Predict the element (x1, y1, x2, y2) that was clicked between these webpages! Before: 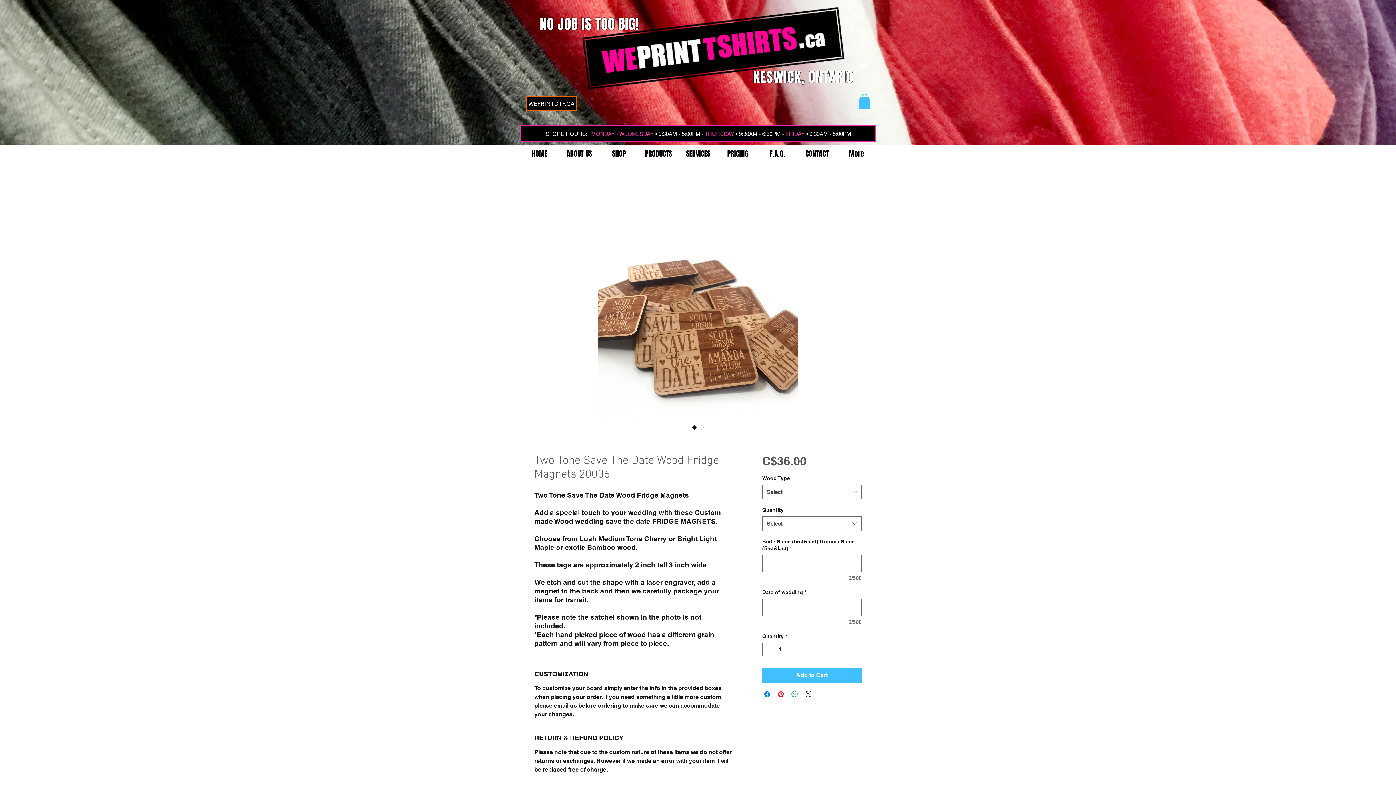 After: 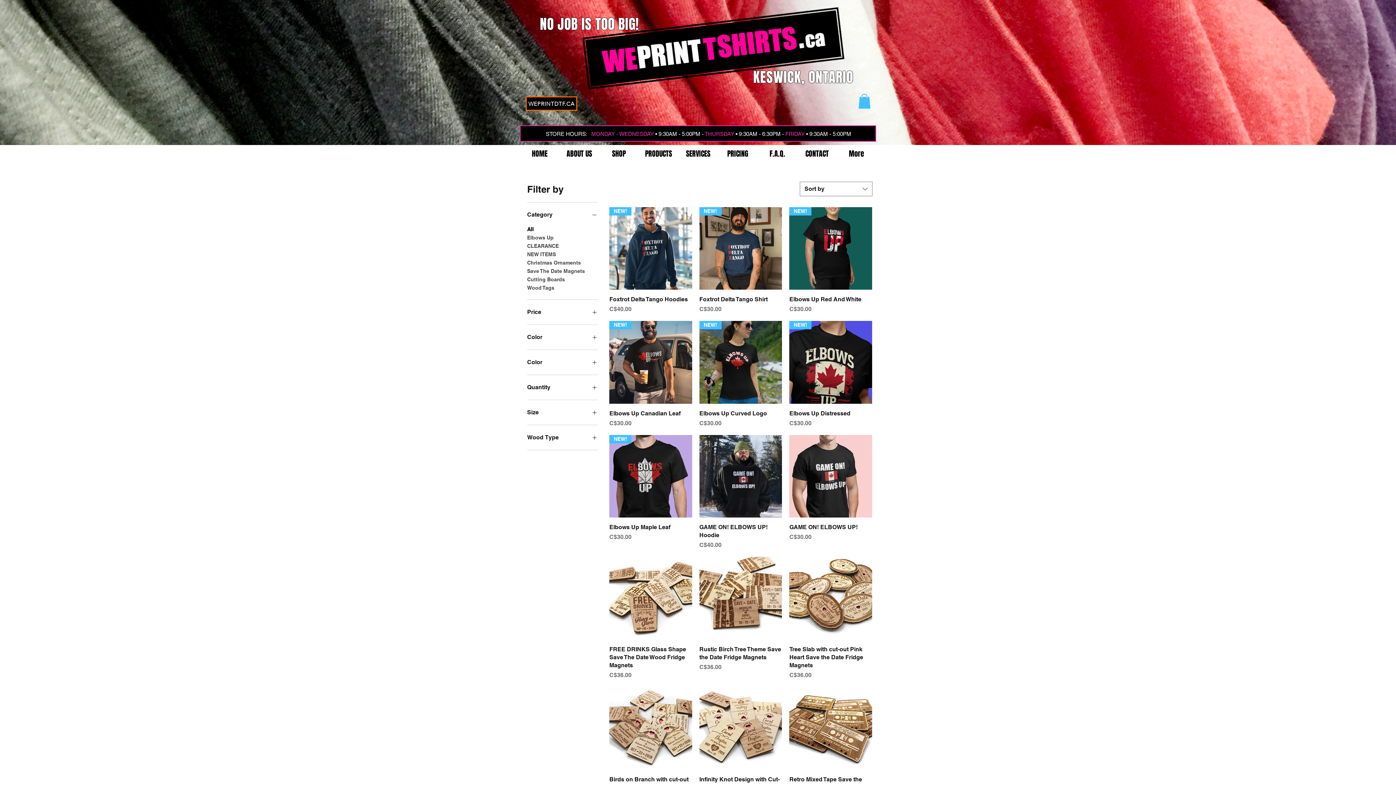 Action: label: SHOP bbox: (599, 148, 638, 159)